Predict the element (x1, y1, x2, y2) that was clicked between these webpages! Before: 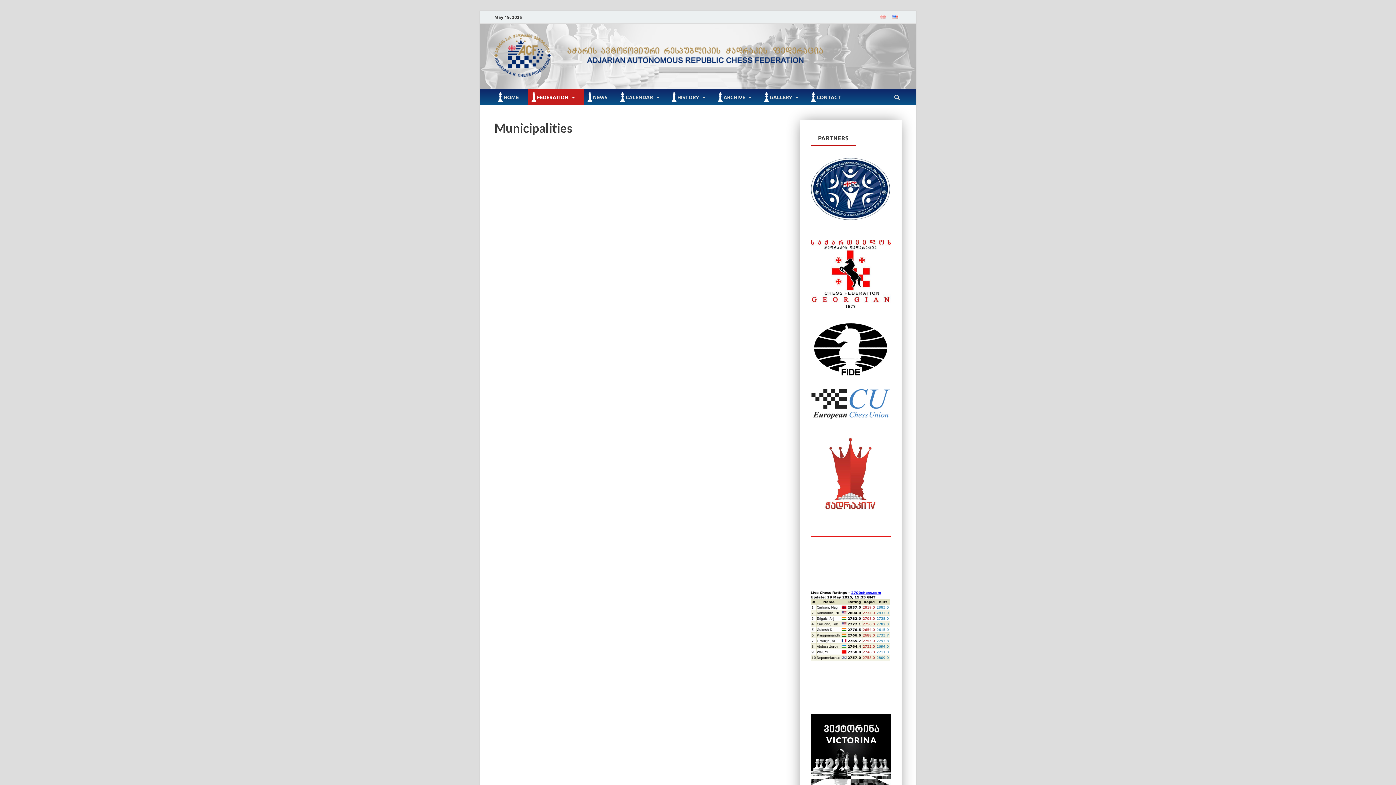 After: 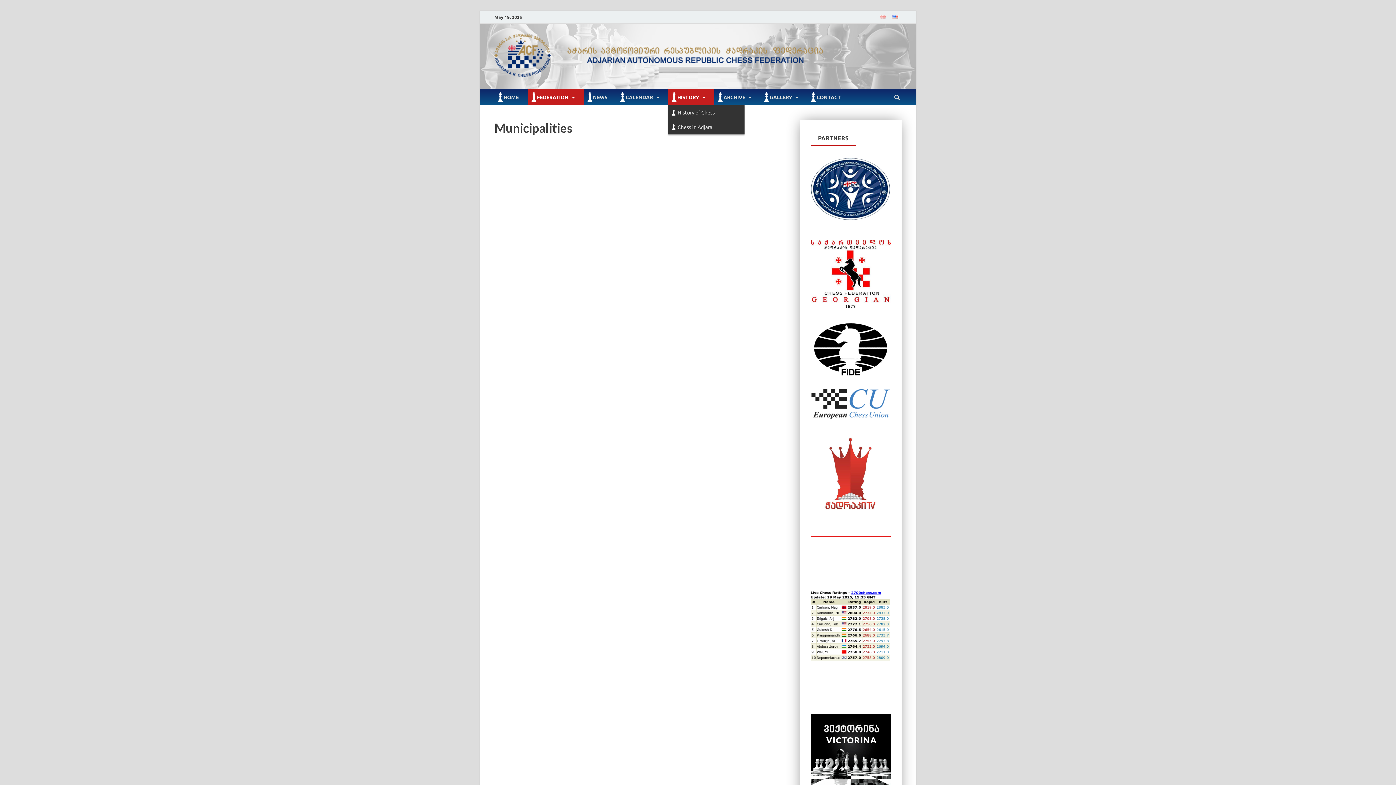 Action: label: HISTORY bbox: (668, 89, 714, 105)